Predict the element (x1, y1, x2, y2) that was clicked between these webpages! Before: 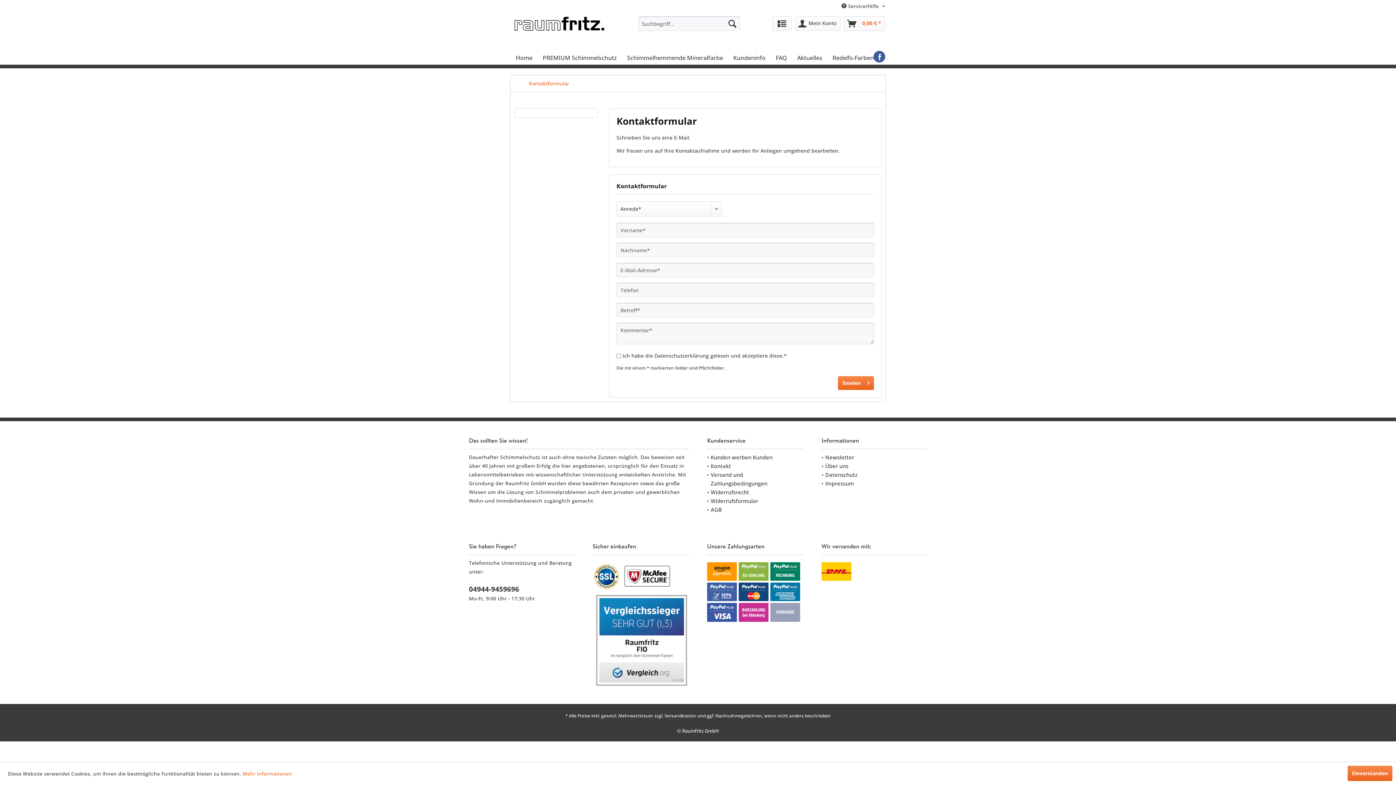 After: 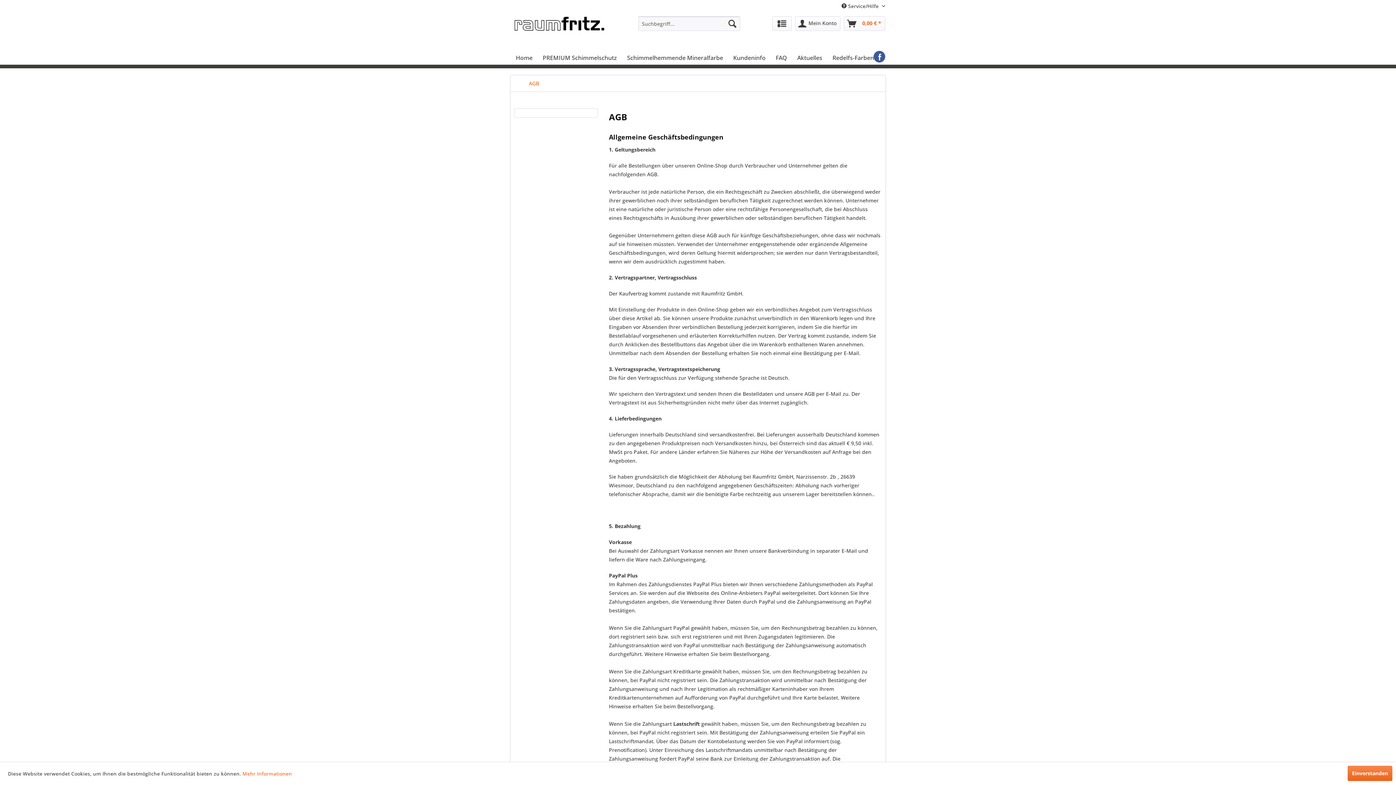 Action: bbox: (707, 505, 803, 514) label: AGB